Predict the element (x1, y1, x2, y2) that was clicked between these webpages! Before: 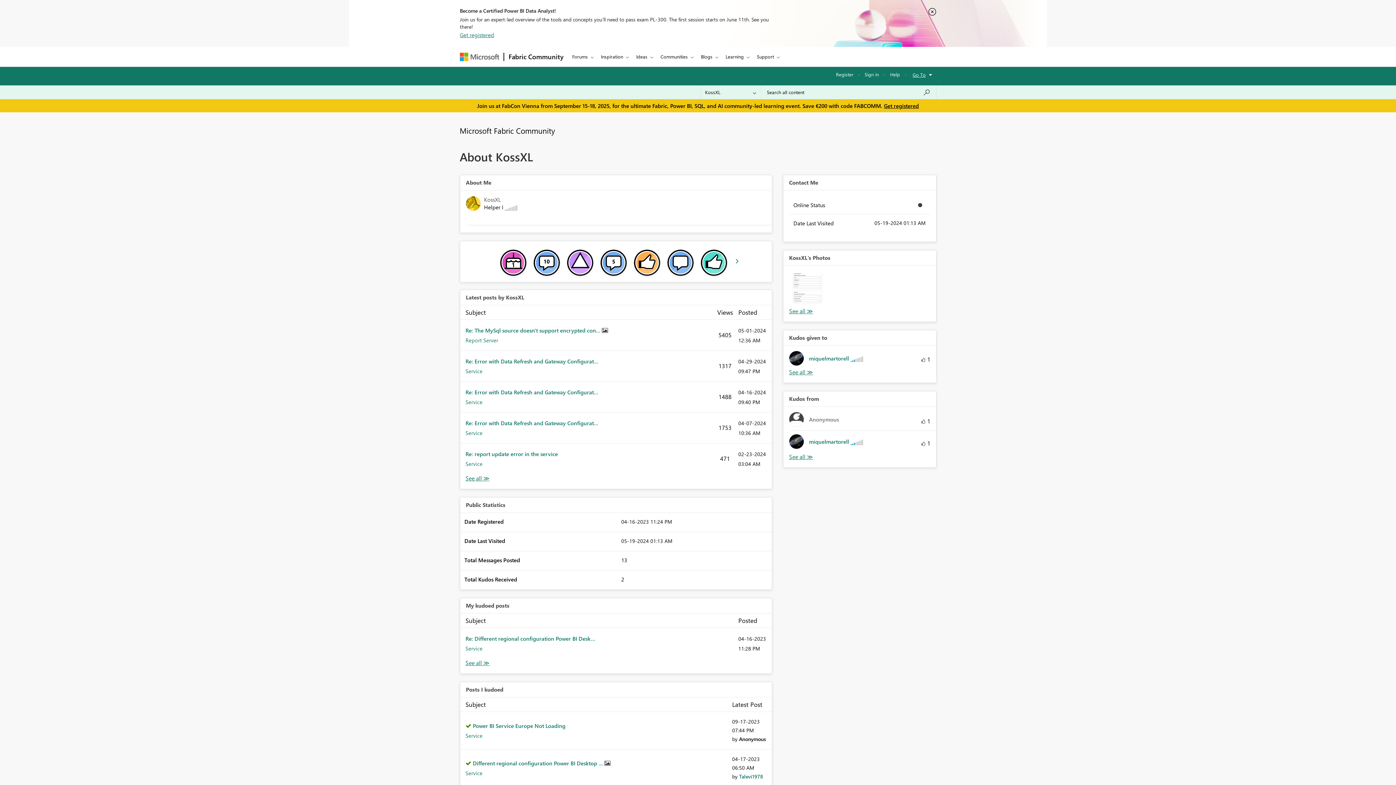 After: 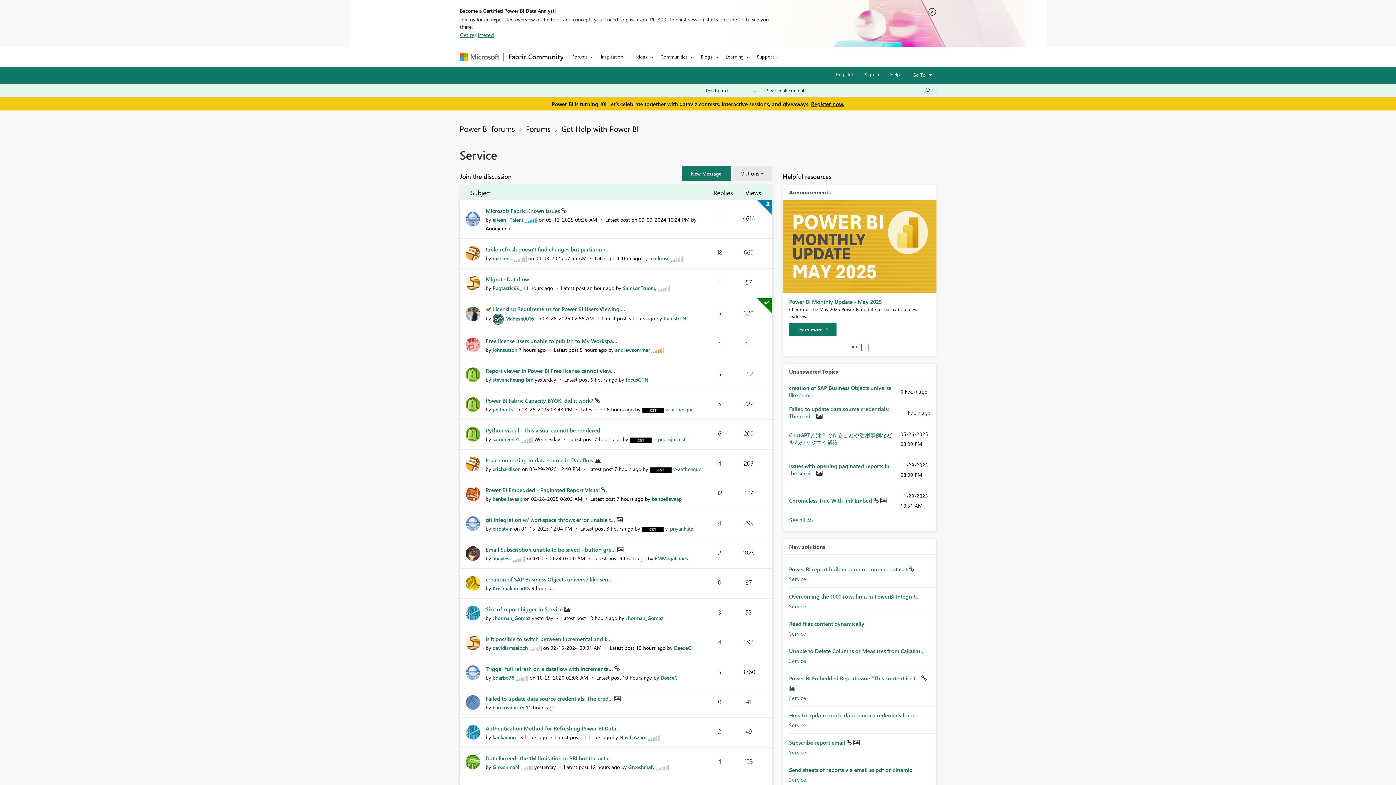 Action: bbox: (465, 769, 482, 777) label: Service